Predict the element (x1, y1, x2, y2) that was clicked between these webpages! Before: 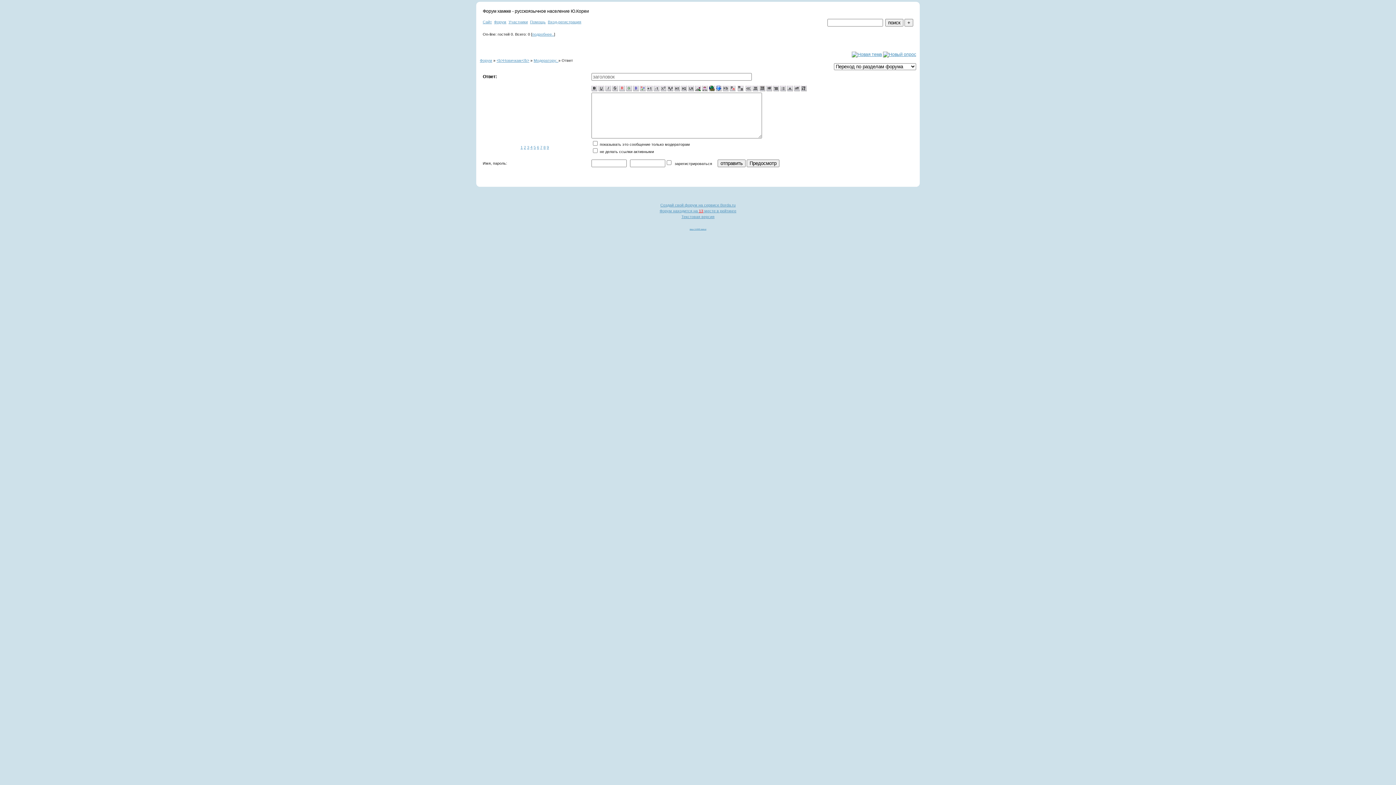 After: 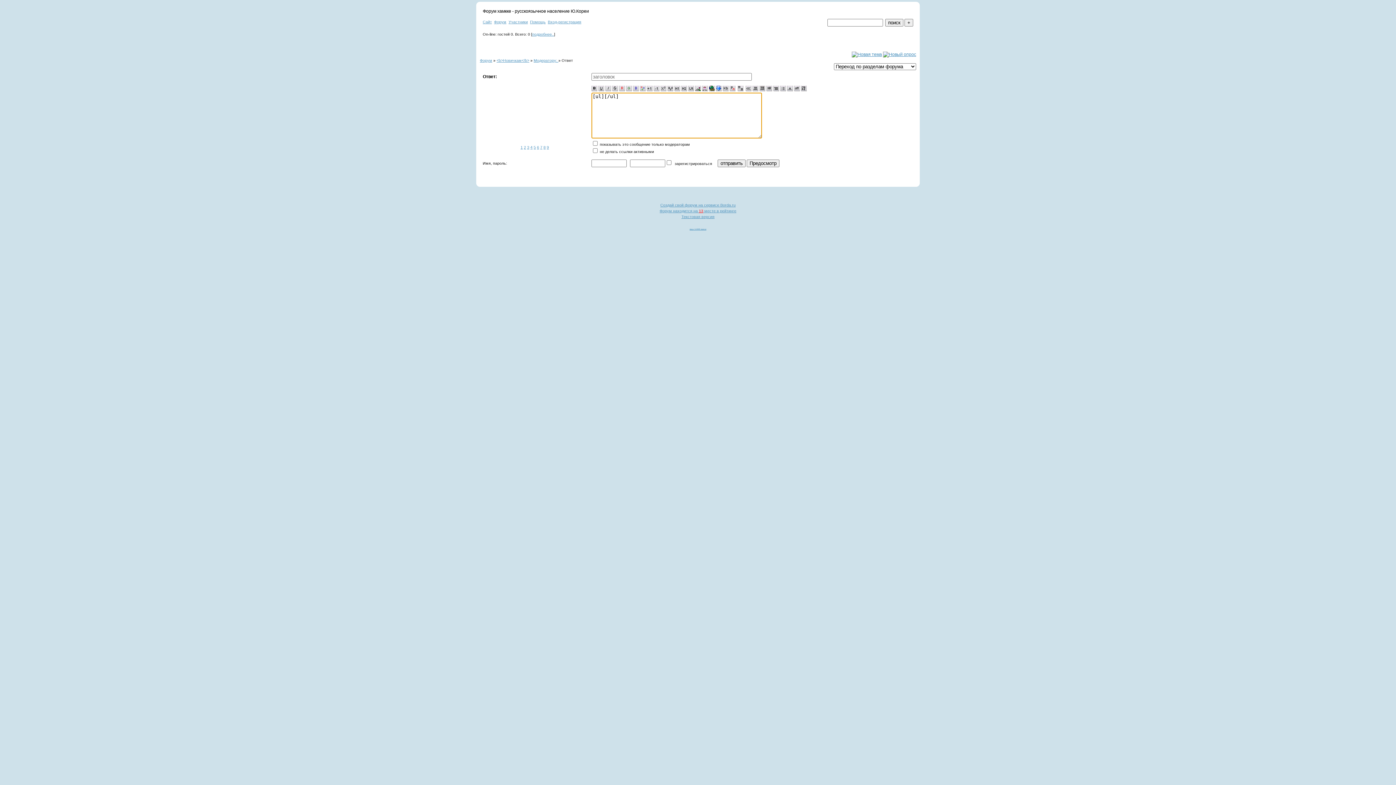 Action: bbox: (773, 87, 779, 92)